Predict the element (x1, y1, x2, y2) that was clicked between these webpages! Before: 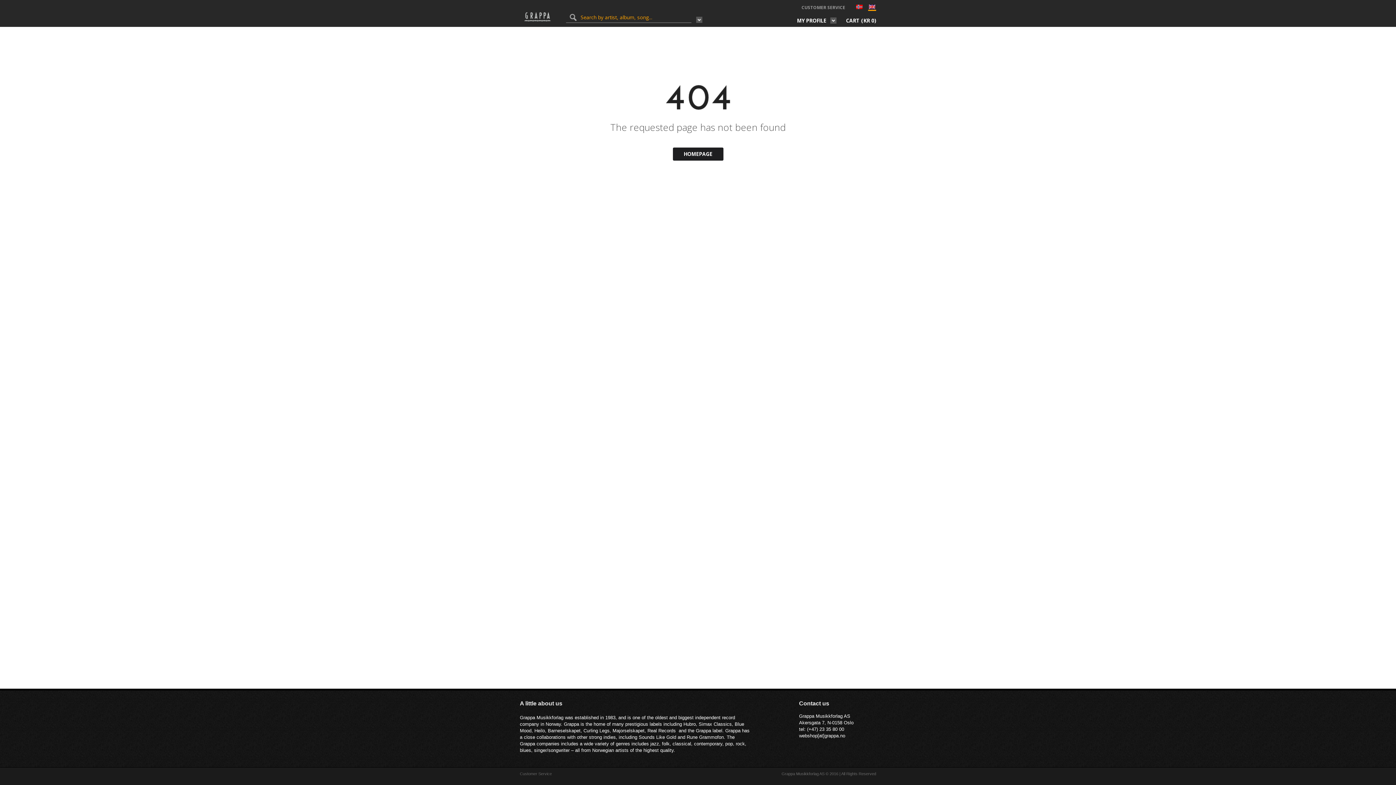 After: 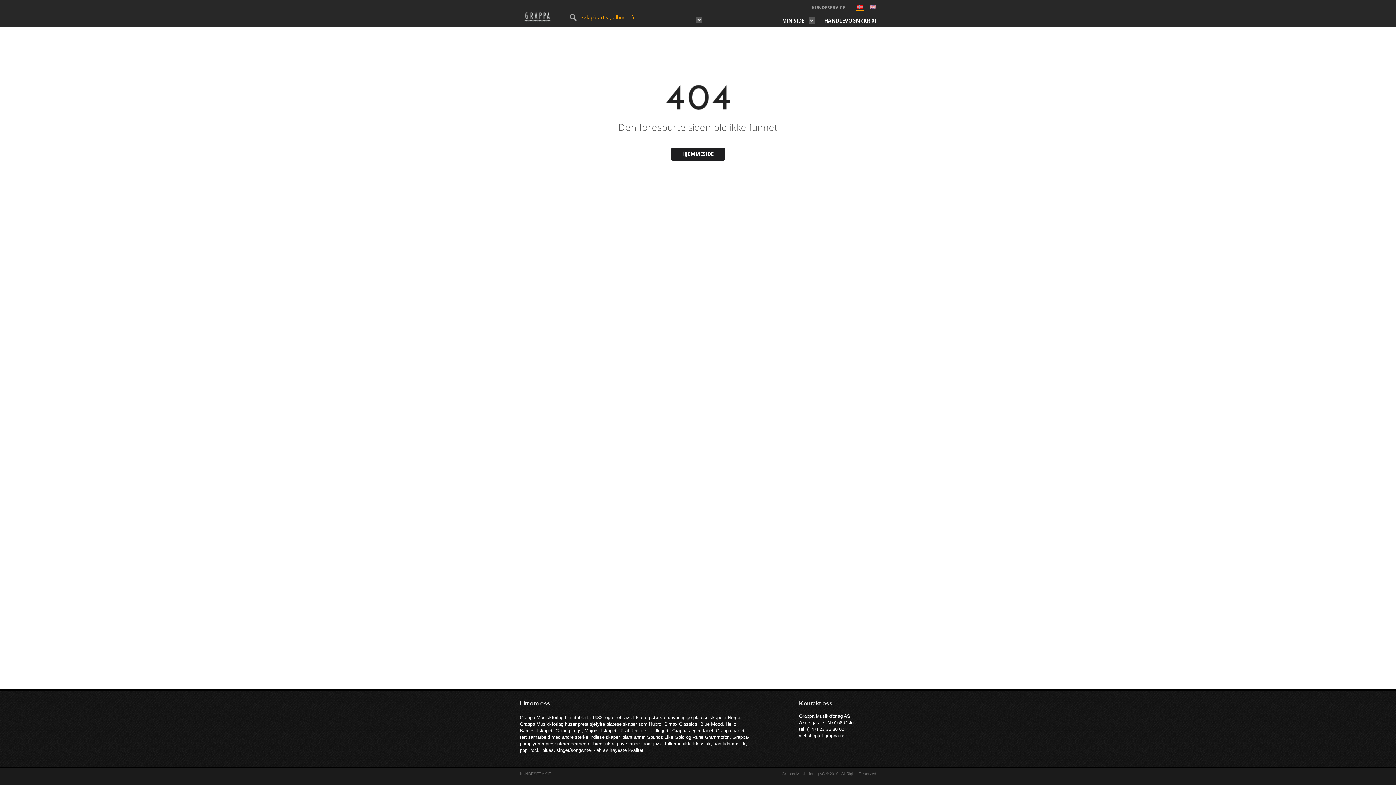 Action: bbox: (856, 3, 862, 12)